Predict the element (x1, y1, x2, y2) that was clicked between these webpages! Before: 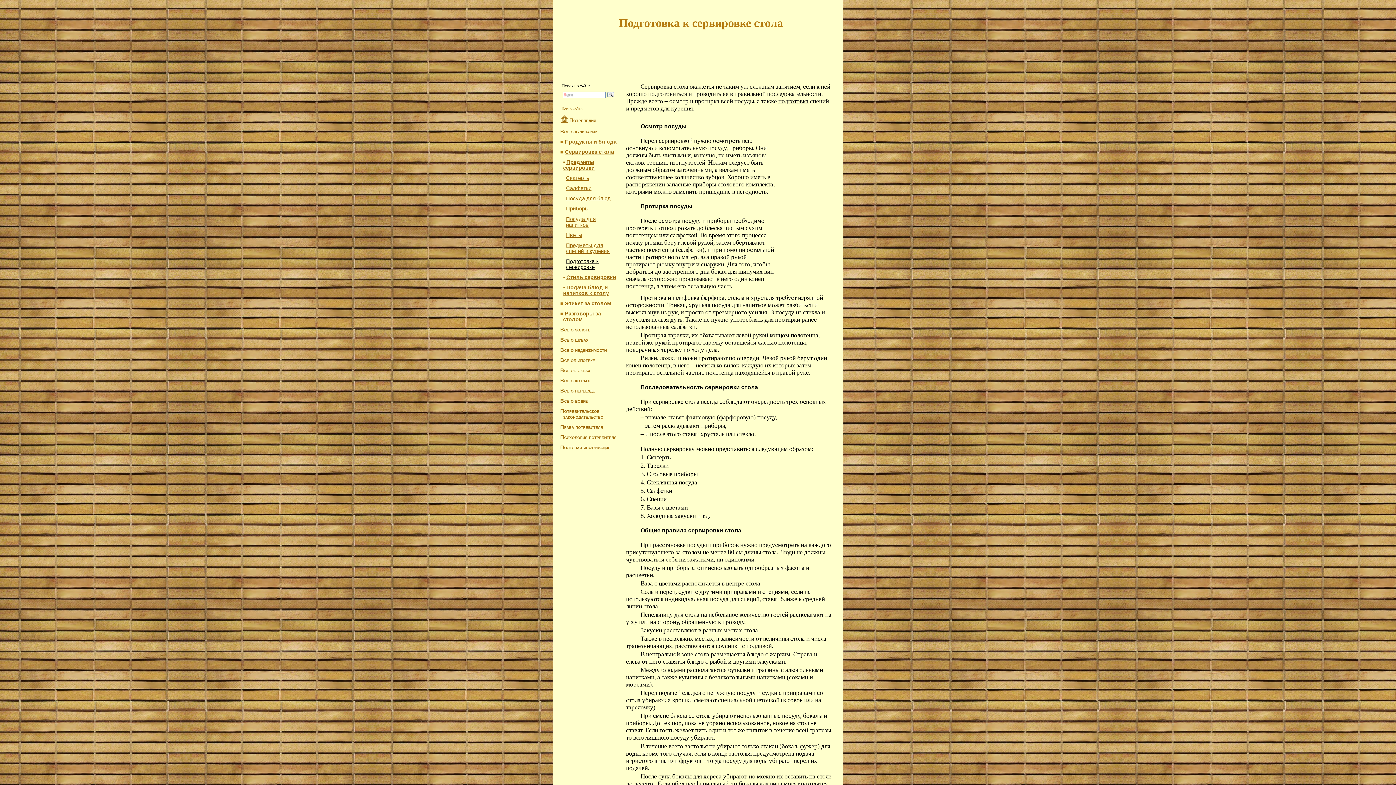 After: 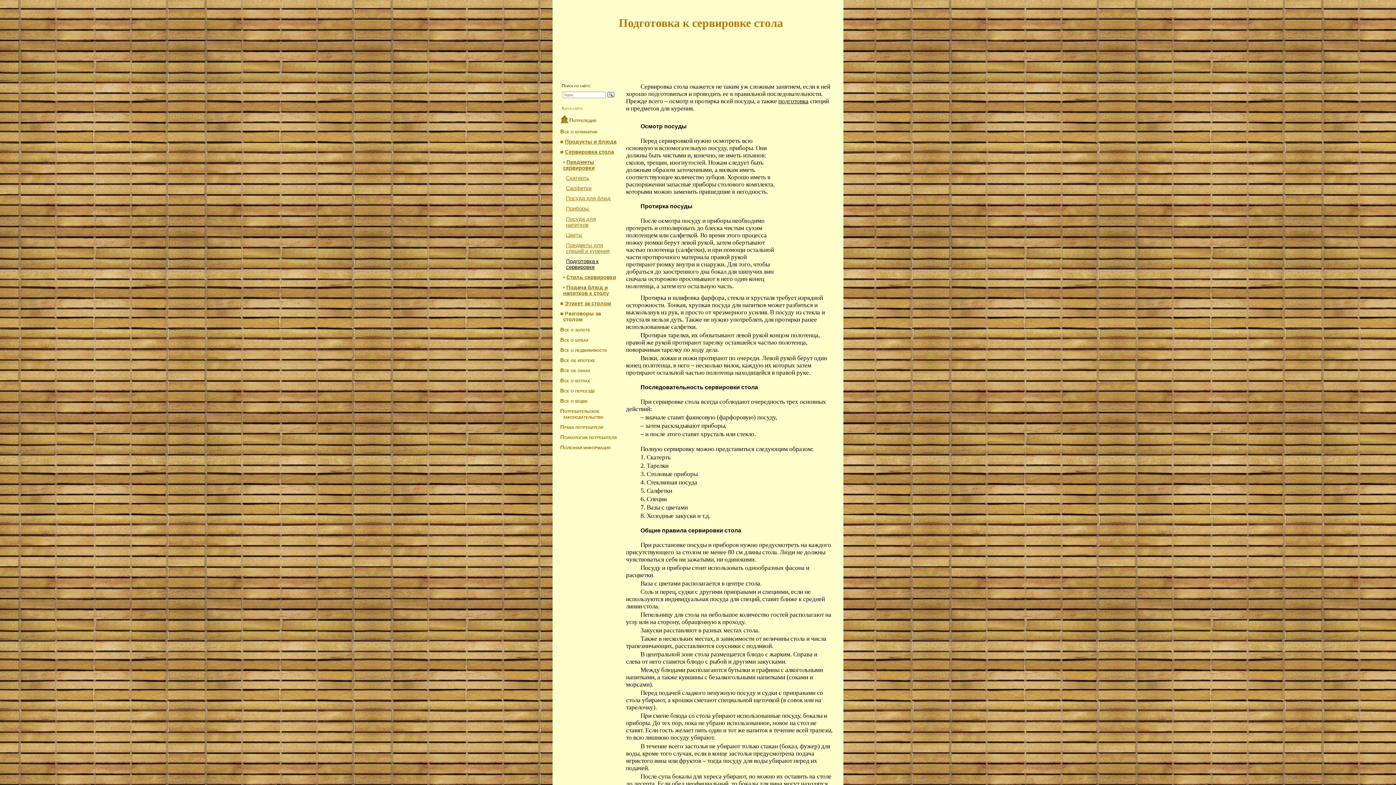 Action: bbox: (565, 301, 611, 306) label: Этикет за столом